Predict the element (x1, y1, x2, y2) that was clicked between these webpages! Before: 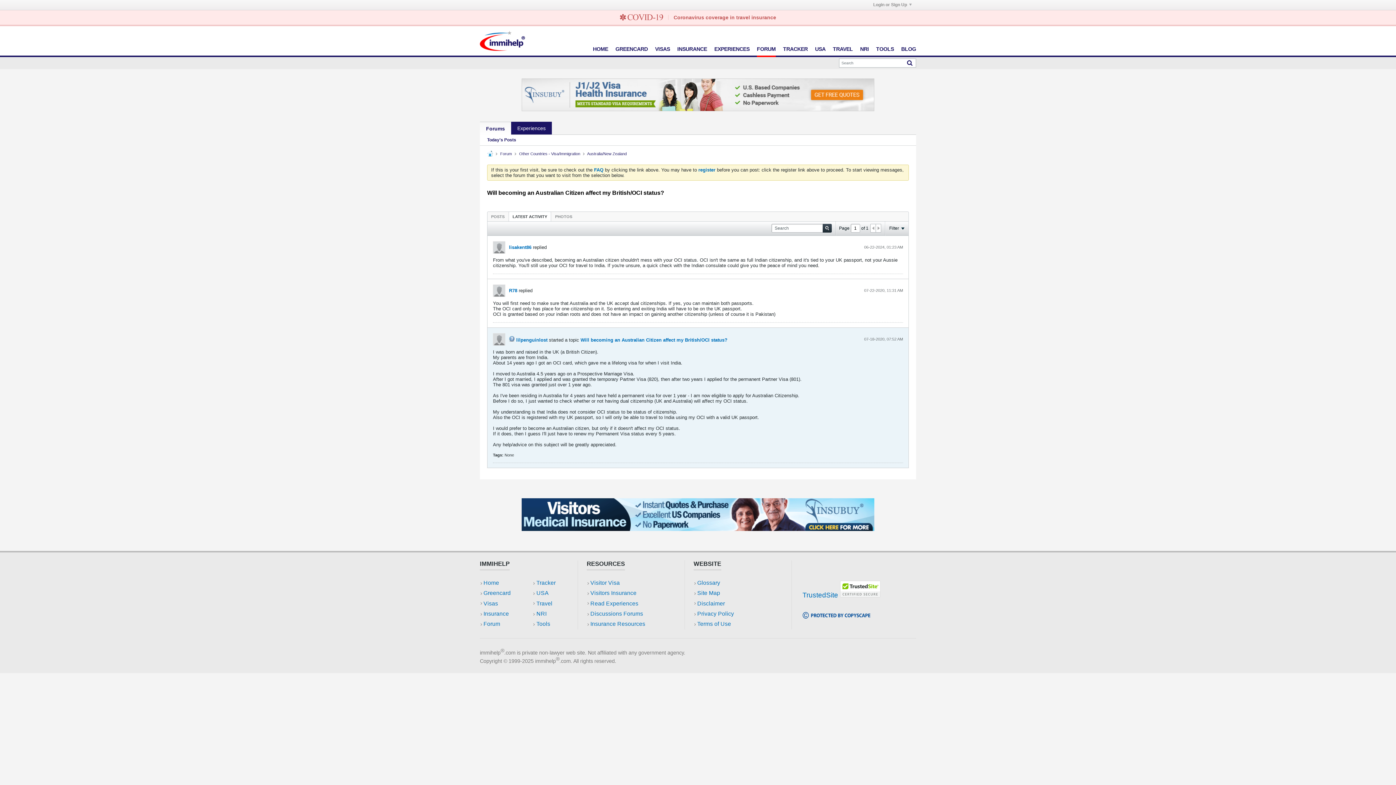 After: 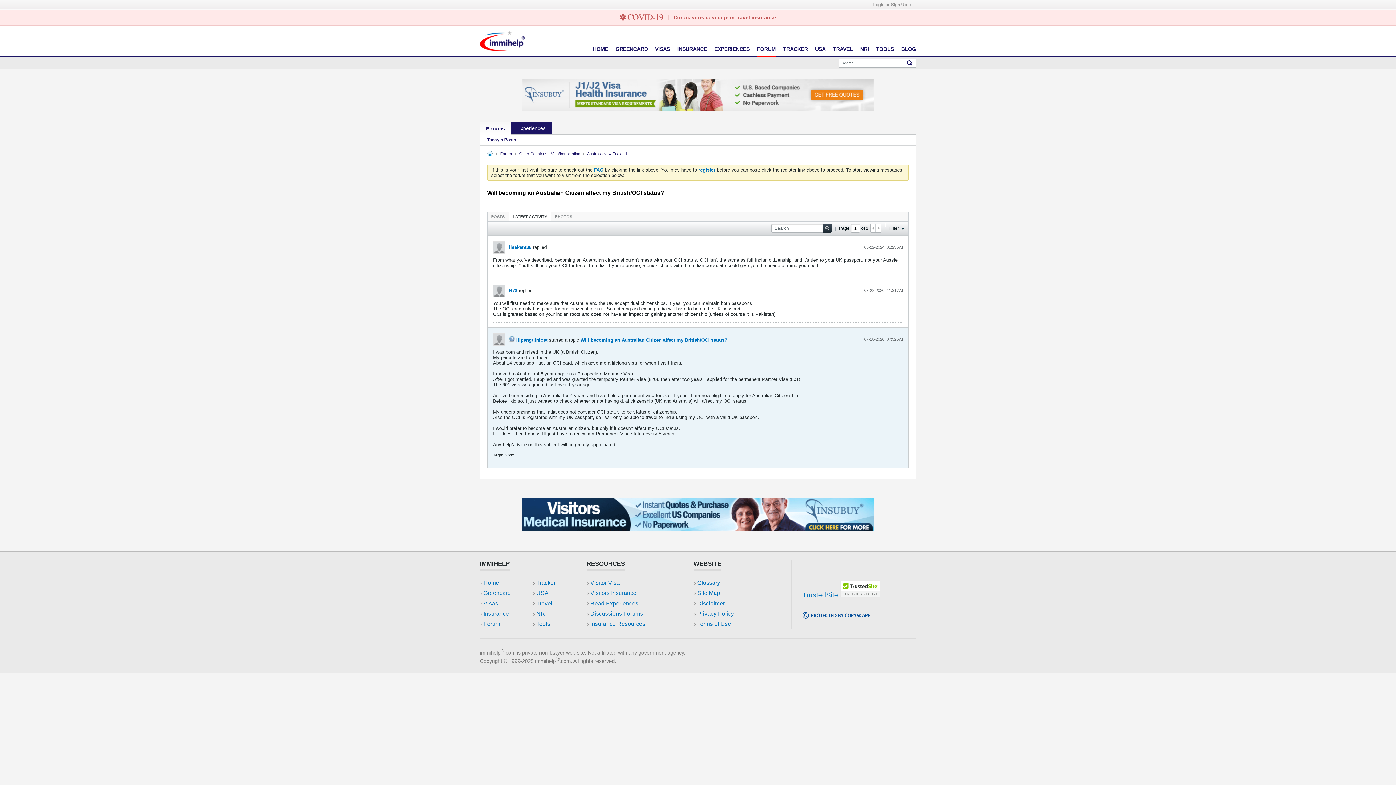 Action: bbox: (876, 224, 881, 232)